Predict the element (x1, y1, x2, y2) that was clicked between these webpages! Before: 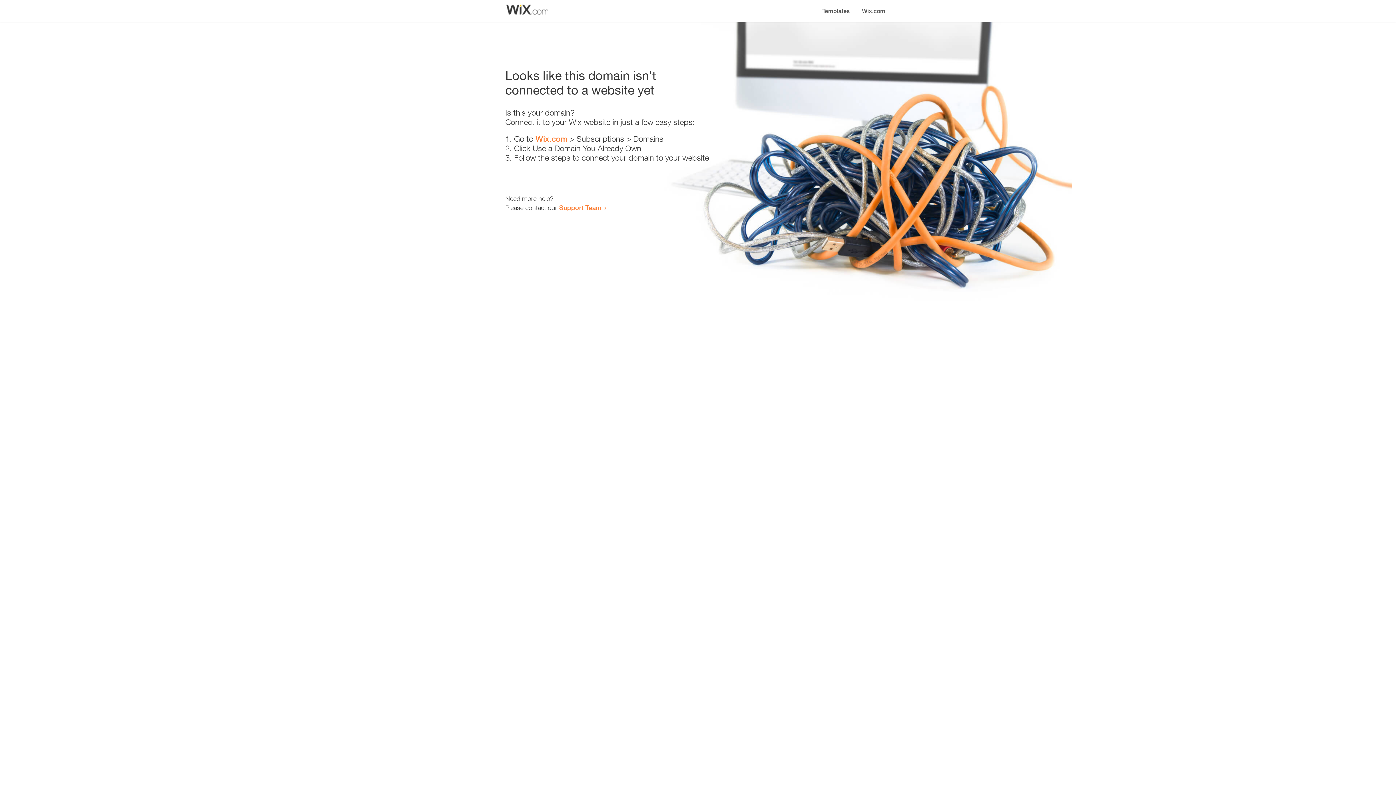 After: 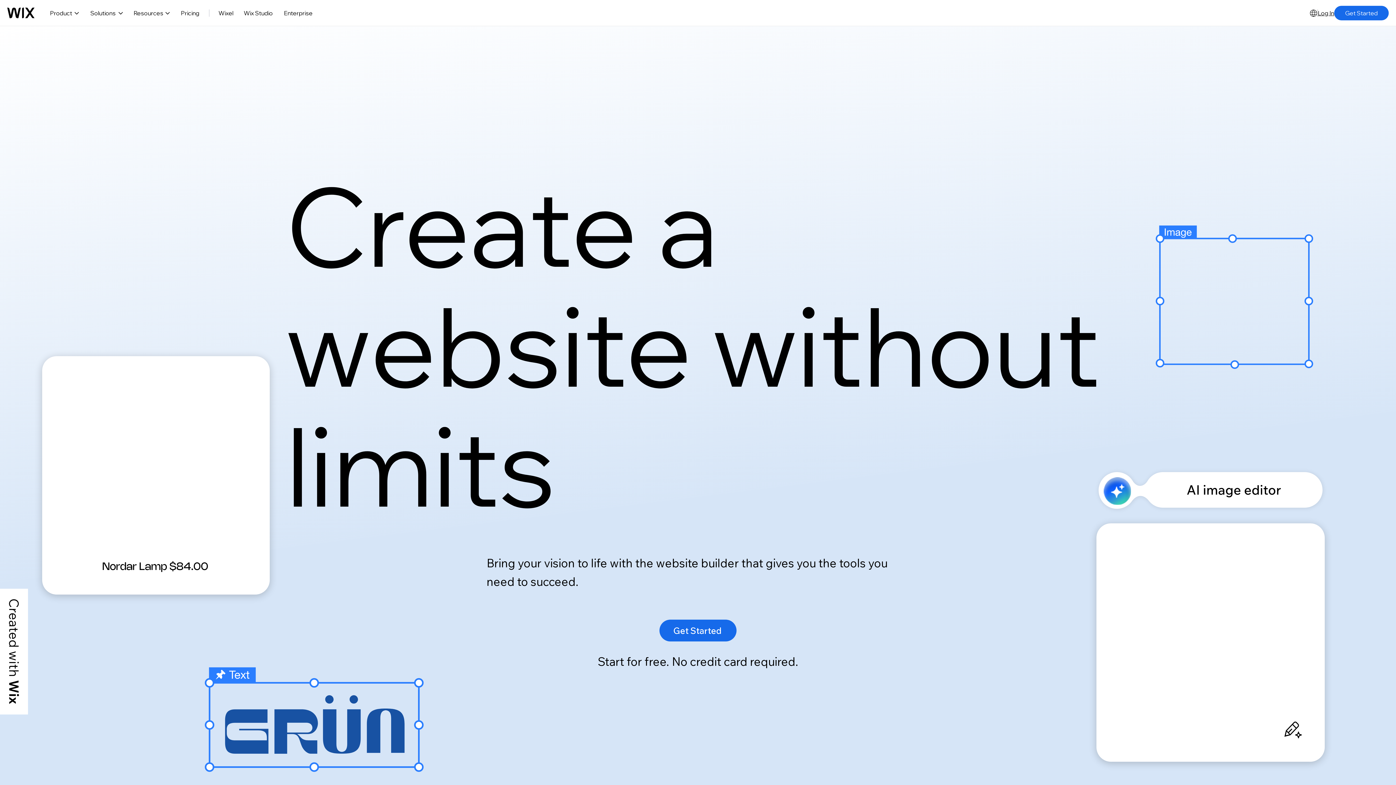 Action: label: Wix.com bbox: (535, 134, 567, 143)